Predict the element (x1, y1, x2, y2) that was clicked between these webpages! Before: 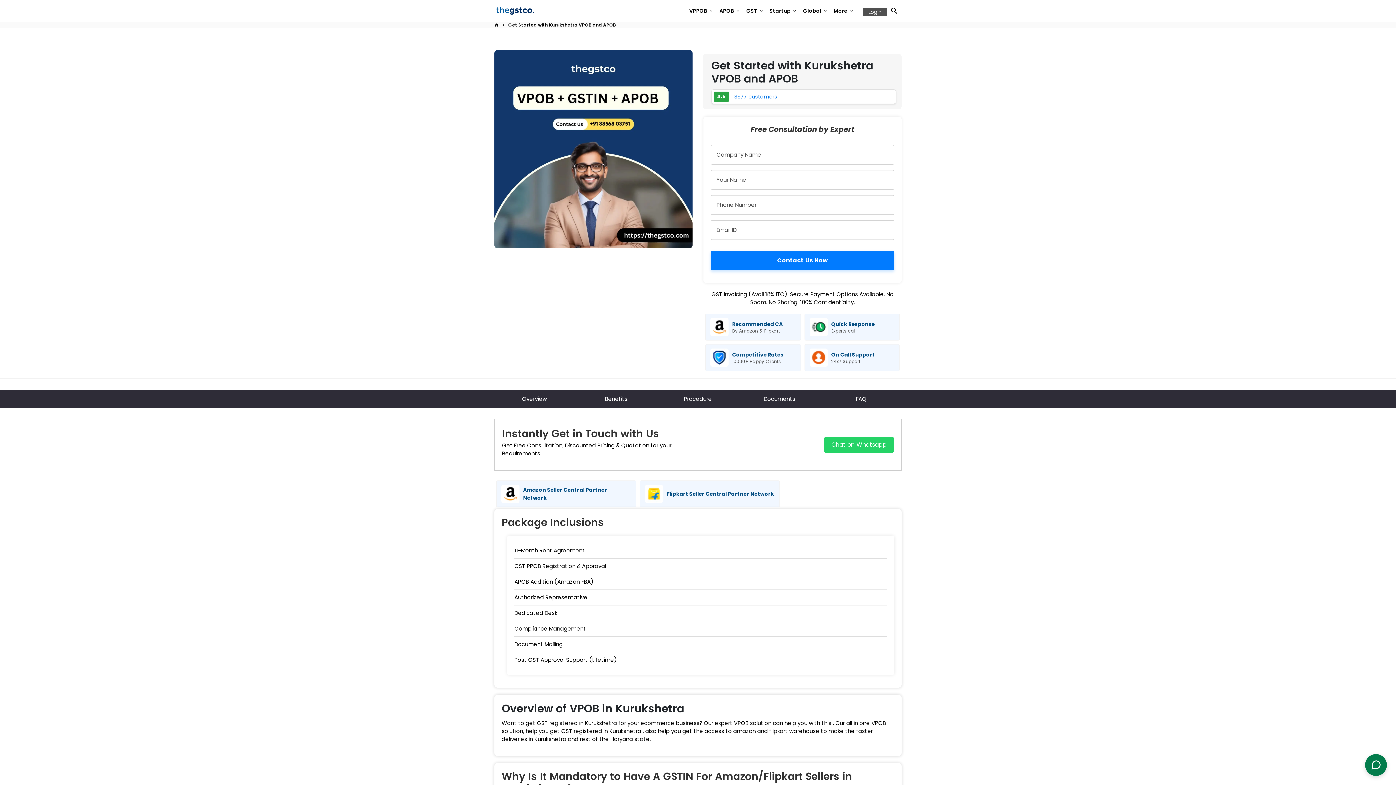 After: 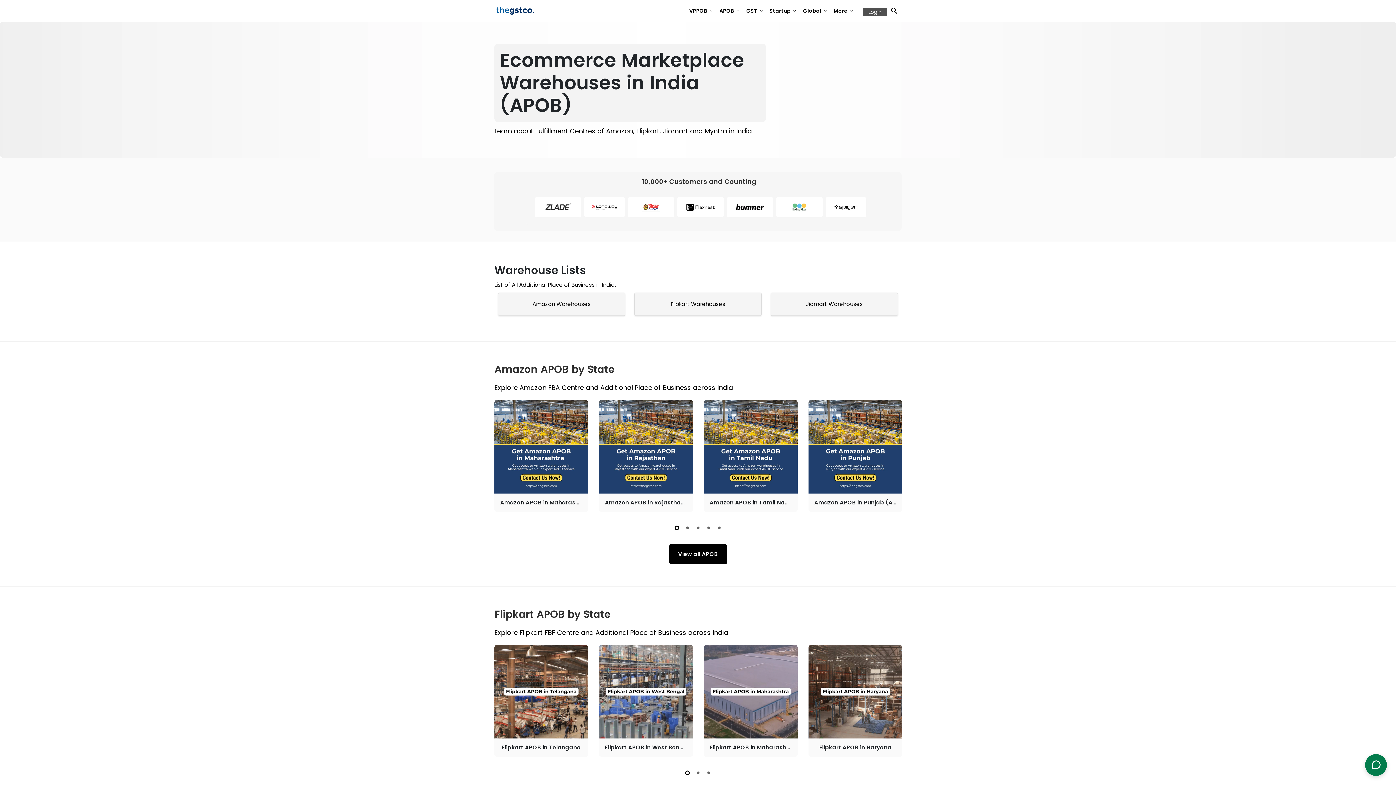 Action: bbox: (716, 5, 743, 16) label: APOB keyboard_arrow_down